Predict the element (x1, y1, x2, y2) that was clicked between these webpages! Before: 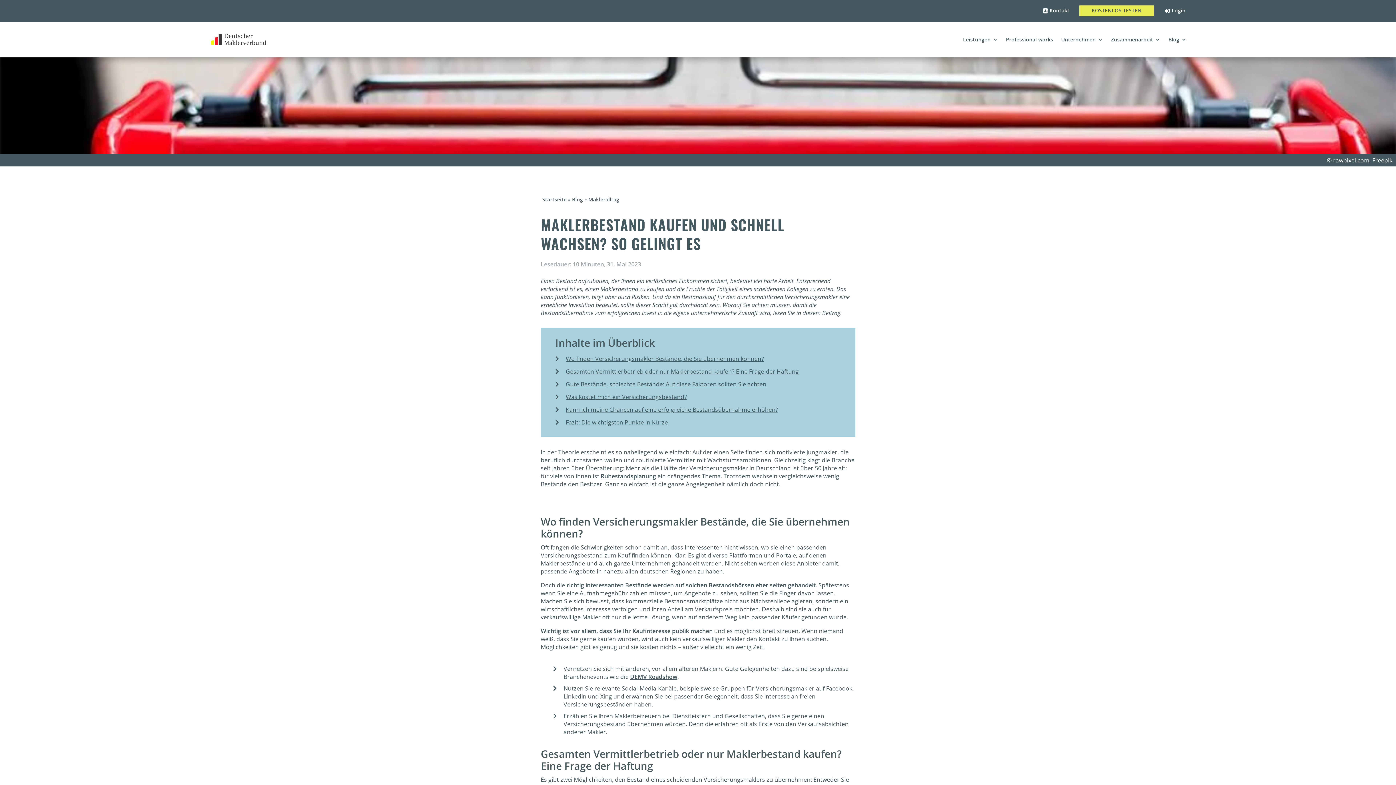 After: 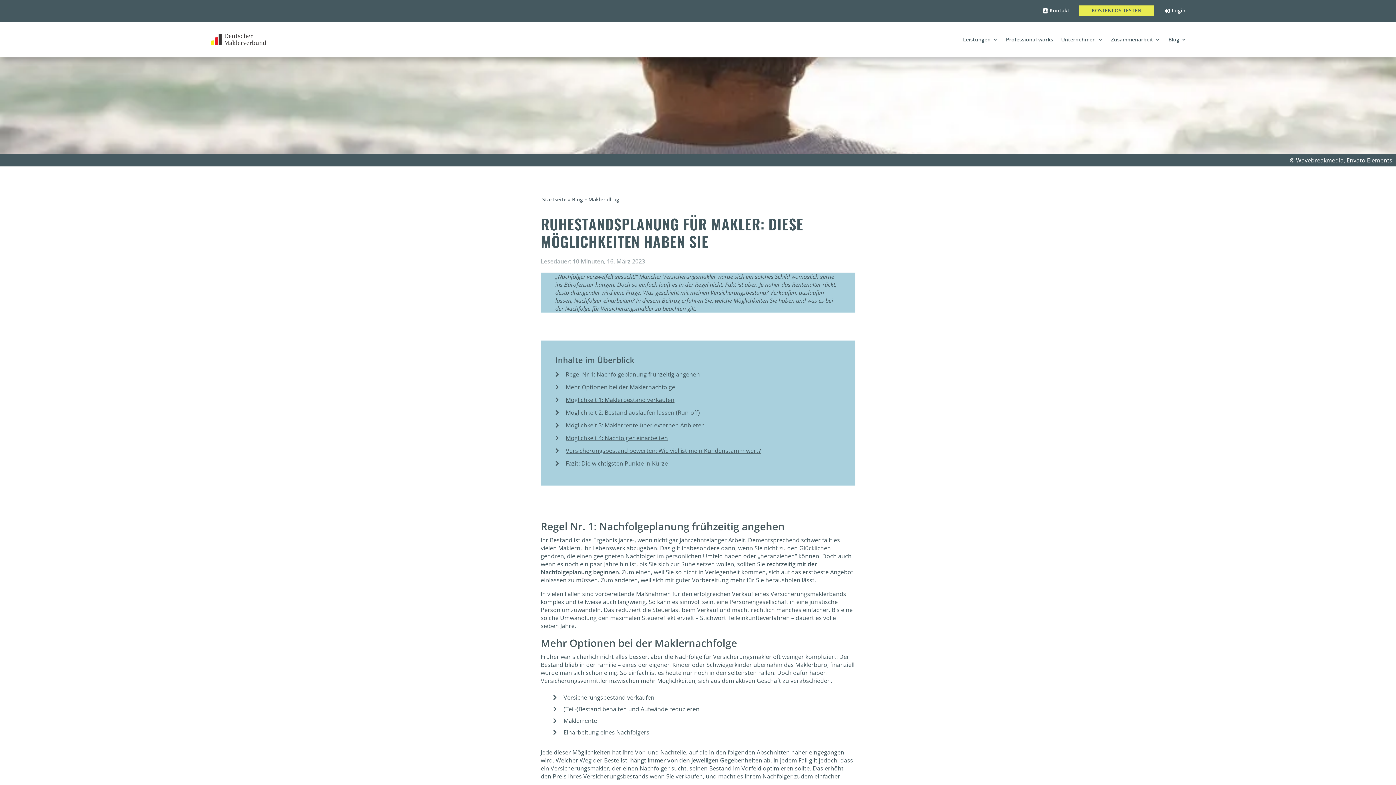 Action: bbox: (600, 472, 656, 480) label: Ruhestandsplanung